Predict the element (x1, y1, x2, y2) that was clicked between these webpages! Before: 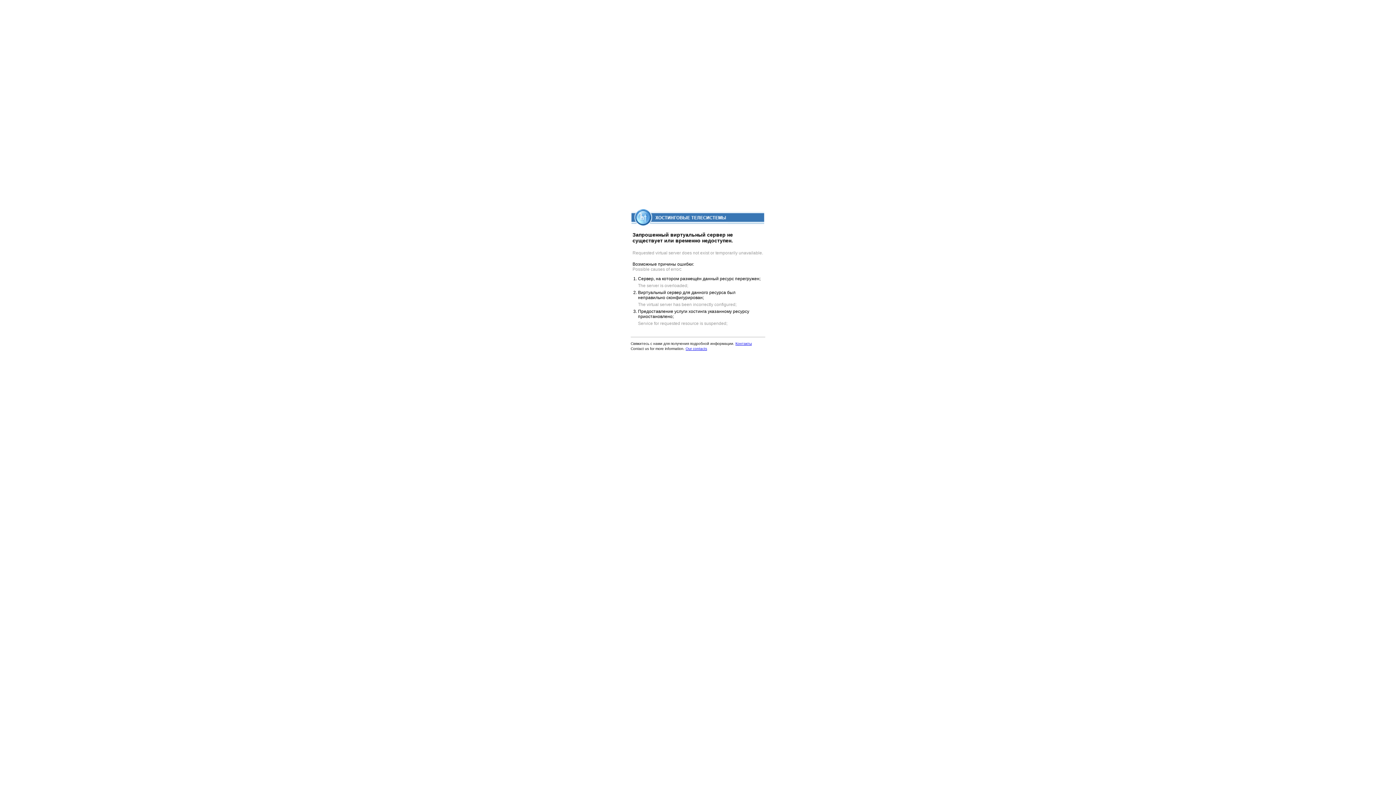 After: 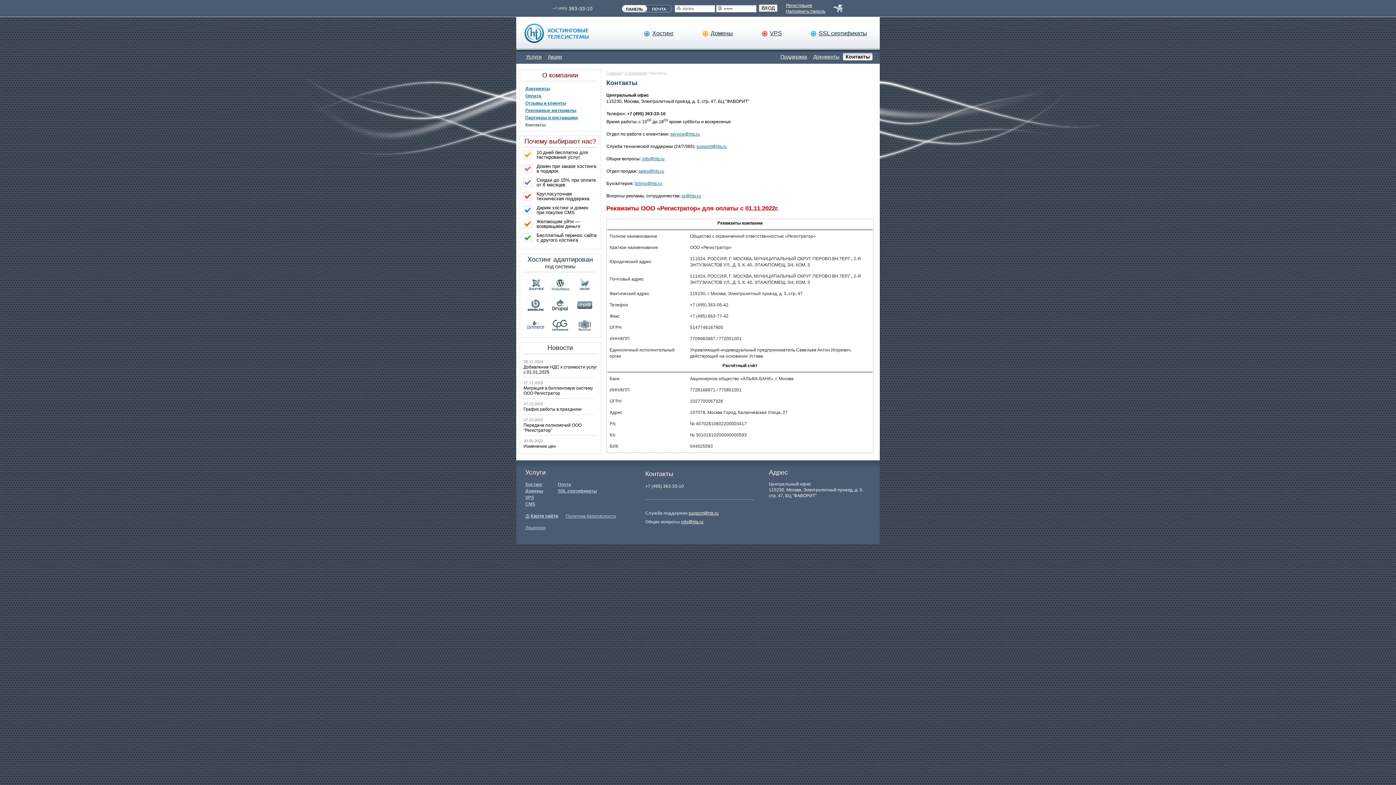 Action: bbox: (735, 341, 752, 345) label: Контакты